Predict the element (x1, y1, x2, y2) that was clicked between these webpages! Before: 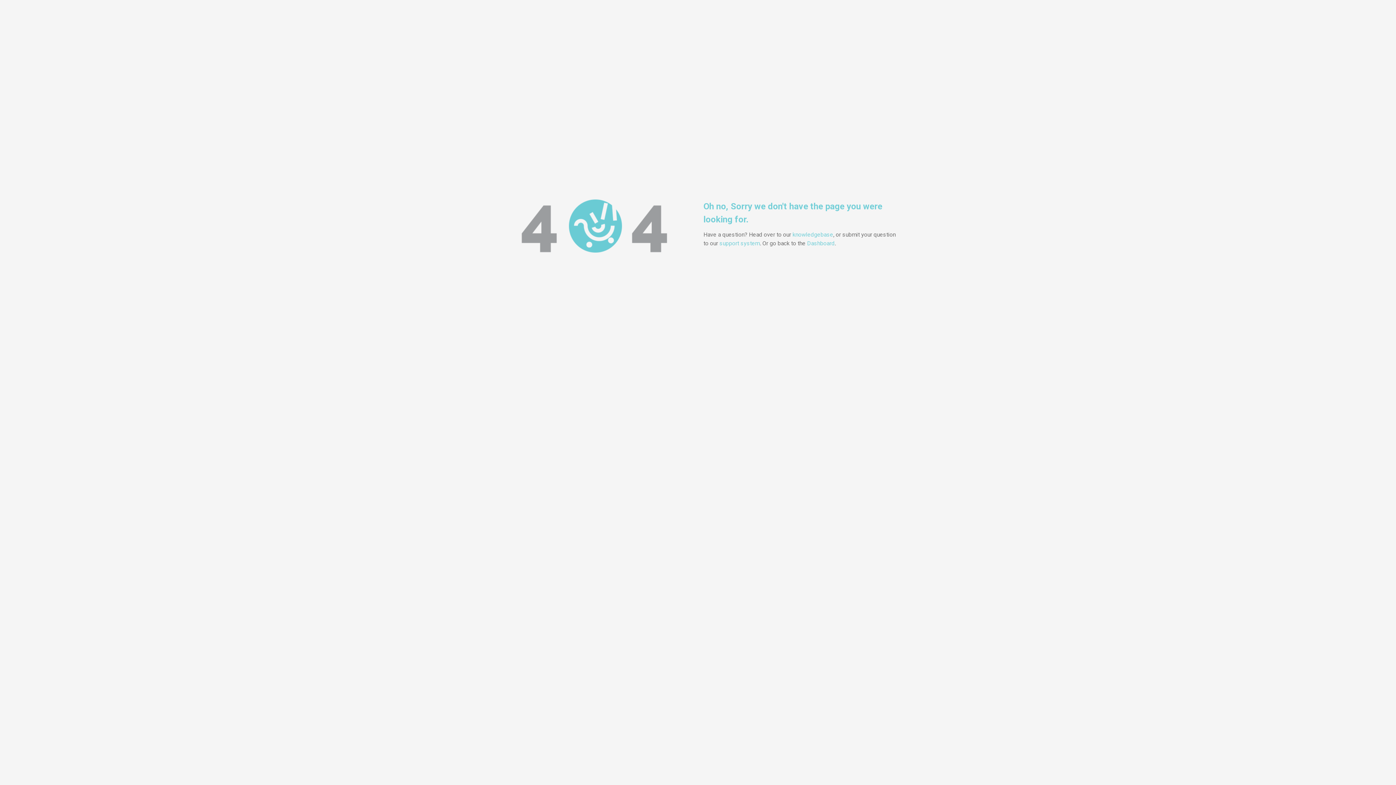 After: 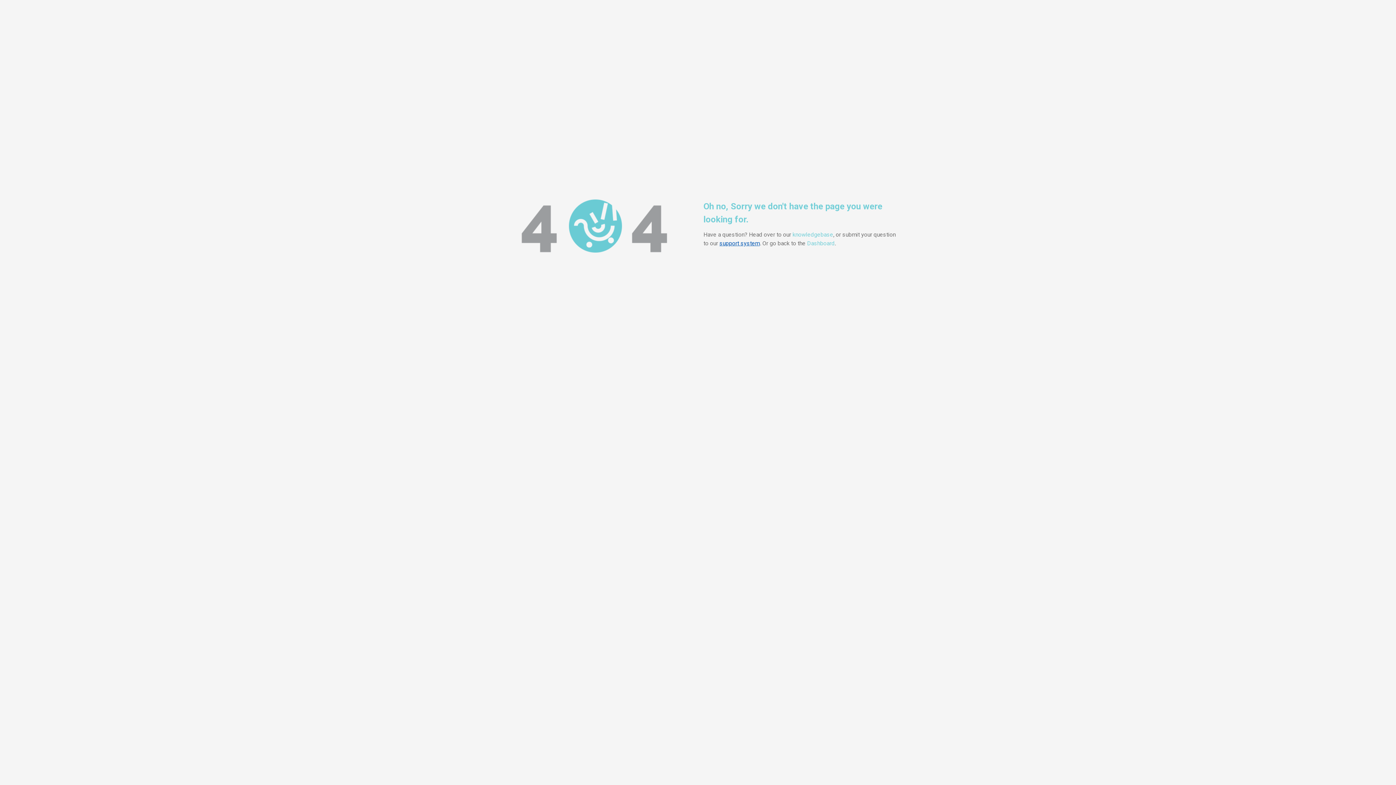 Action: label: support system bbox: (719, 240, 760, 246)